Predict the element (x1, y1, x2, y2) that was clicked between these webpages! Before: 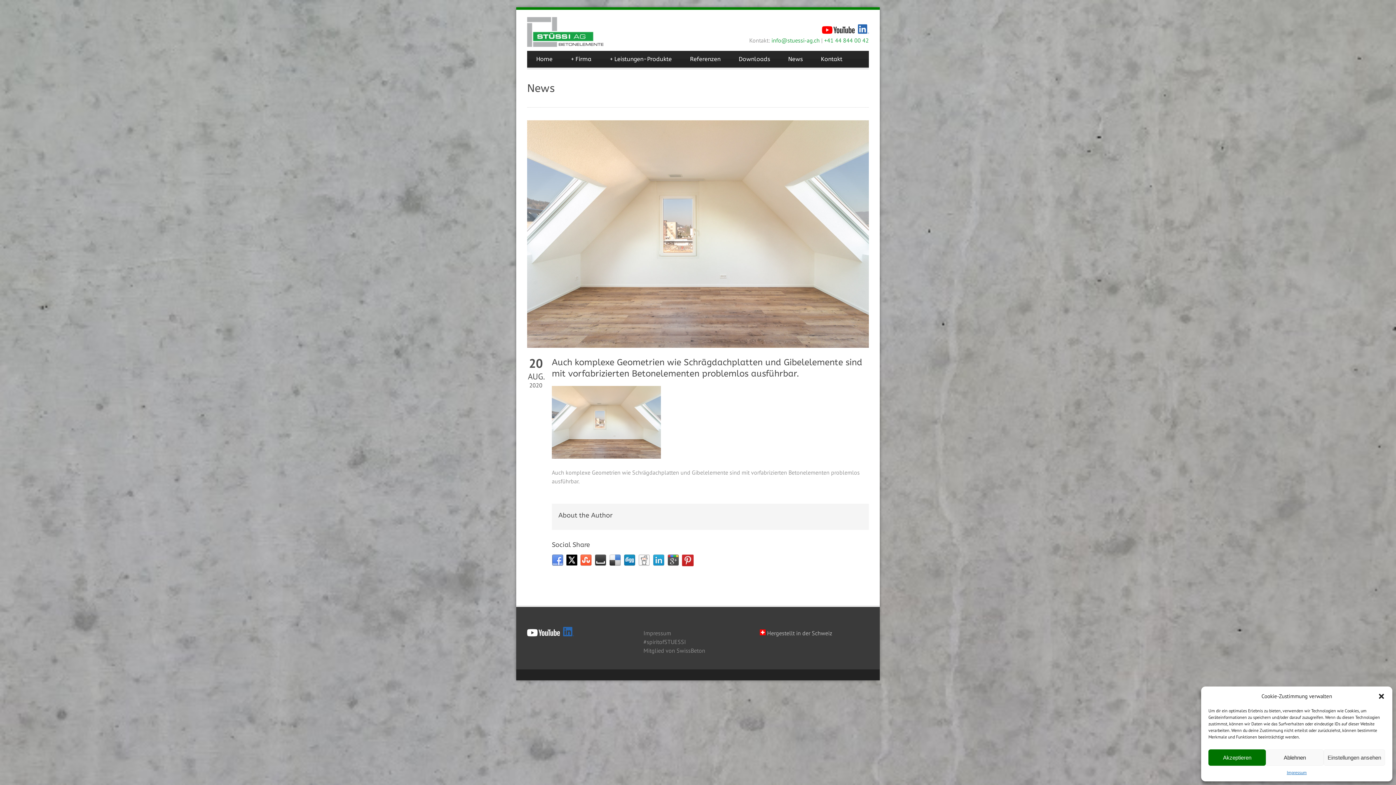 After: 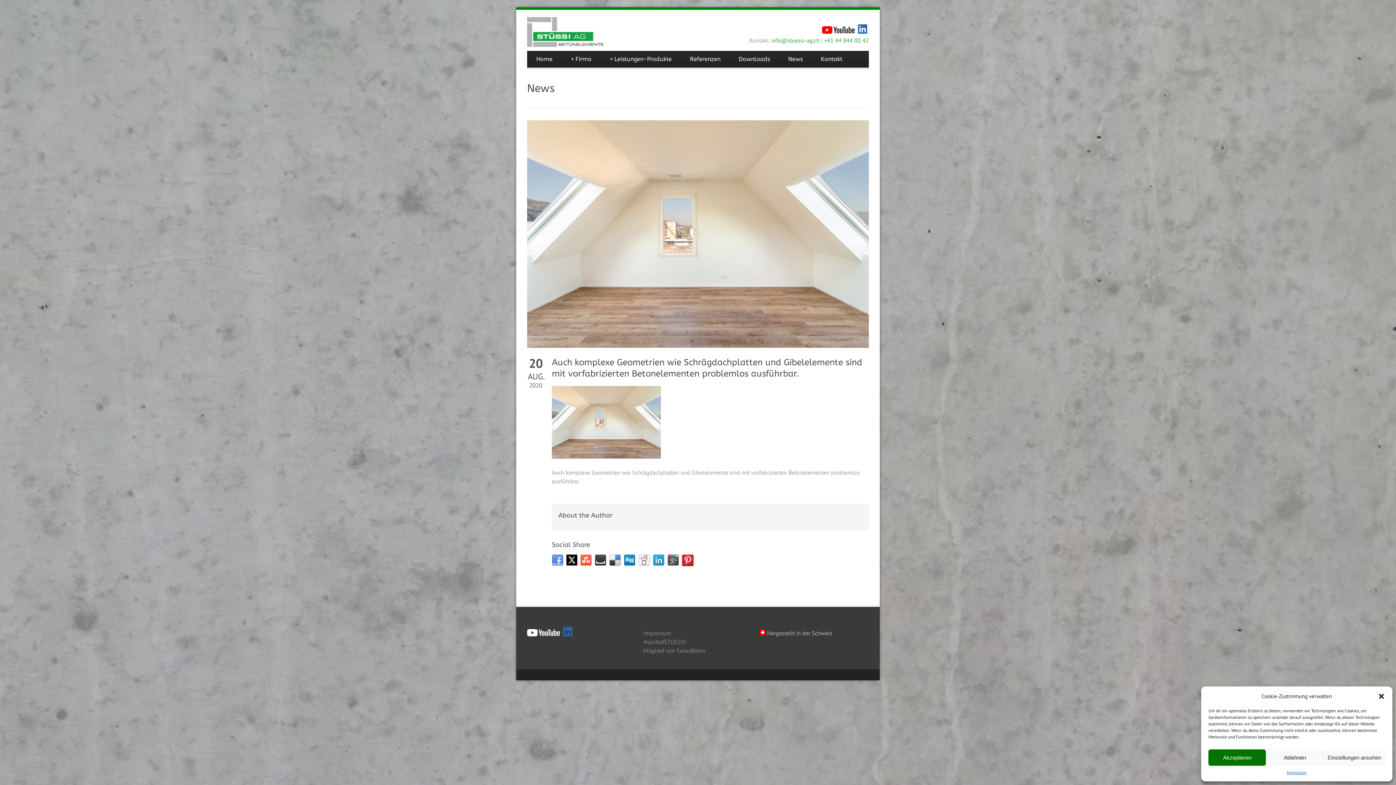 Action: bbox: (609, 555, 621, 566)